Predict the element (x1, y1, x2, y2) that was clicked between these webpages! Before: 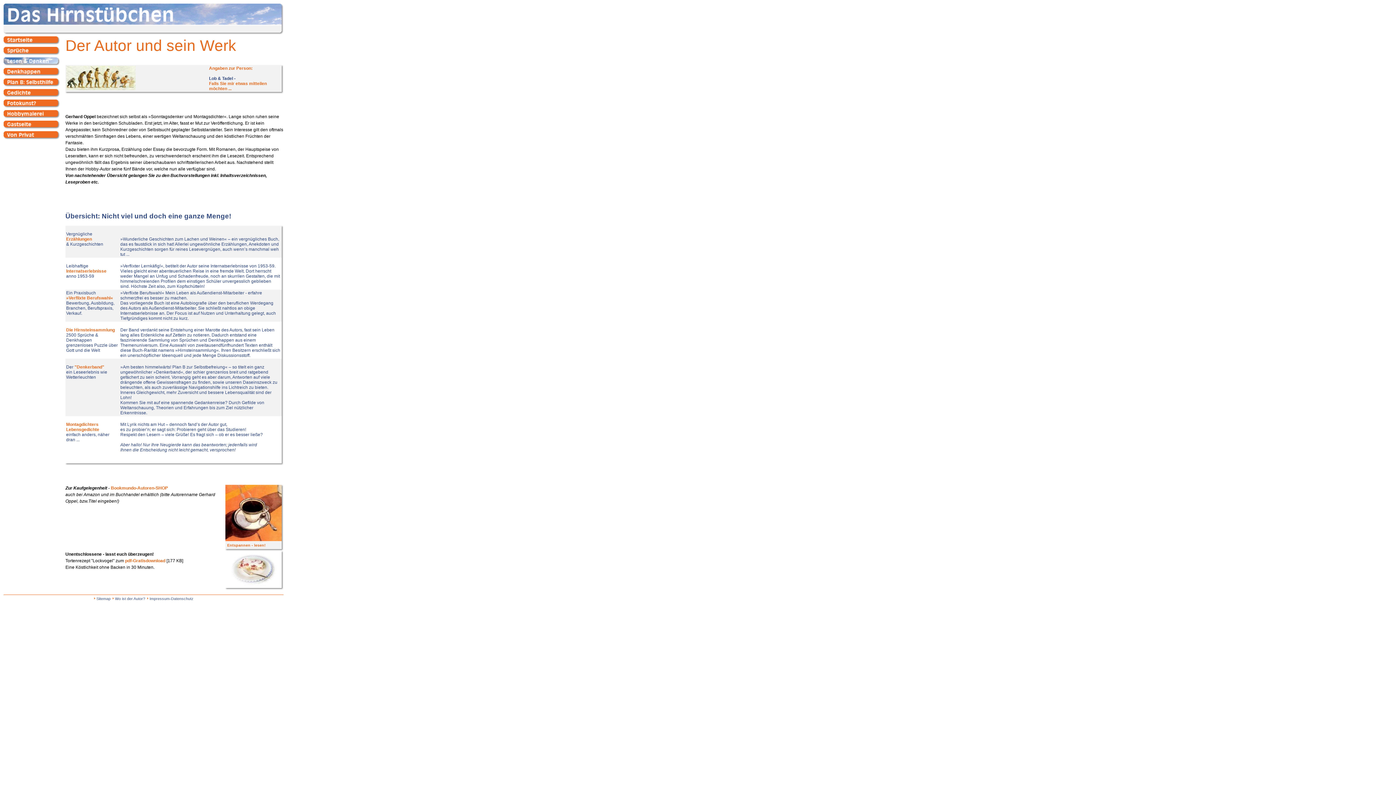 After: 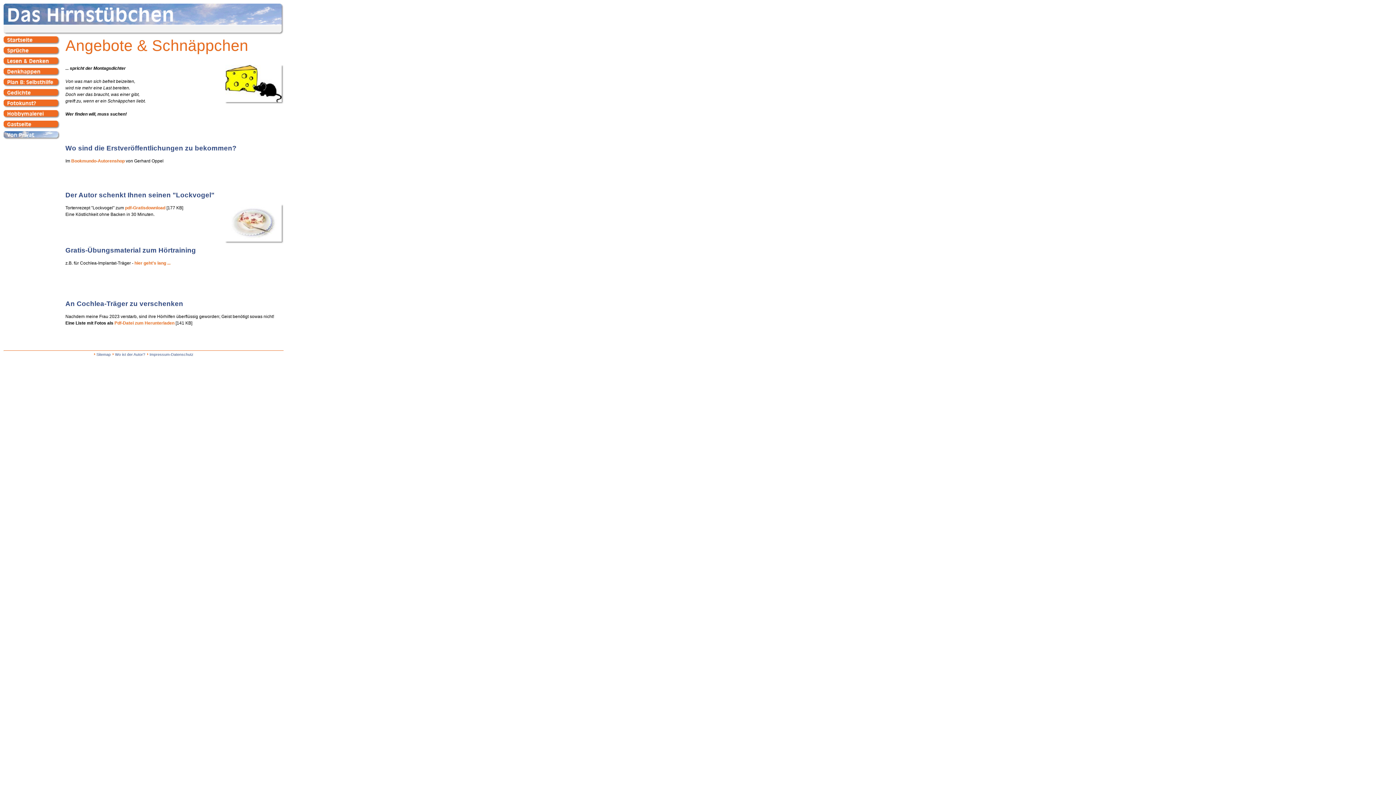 Action: bbox: (3, 136, 60, 142)